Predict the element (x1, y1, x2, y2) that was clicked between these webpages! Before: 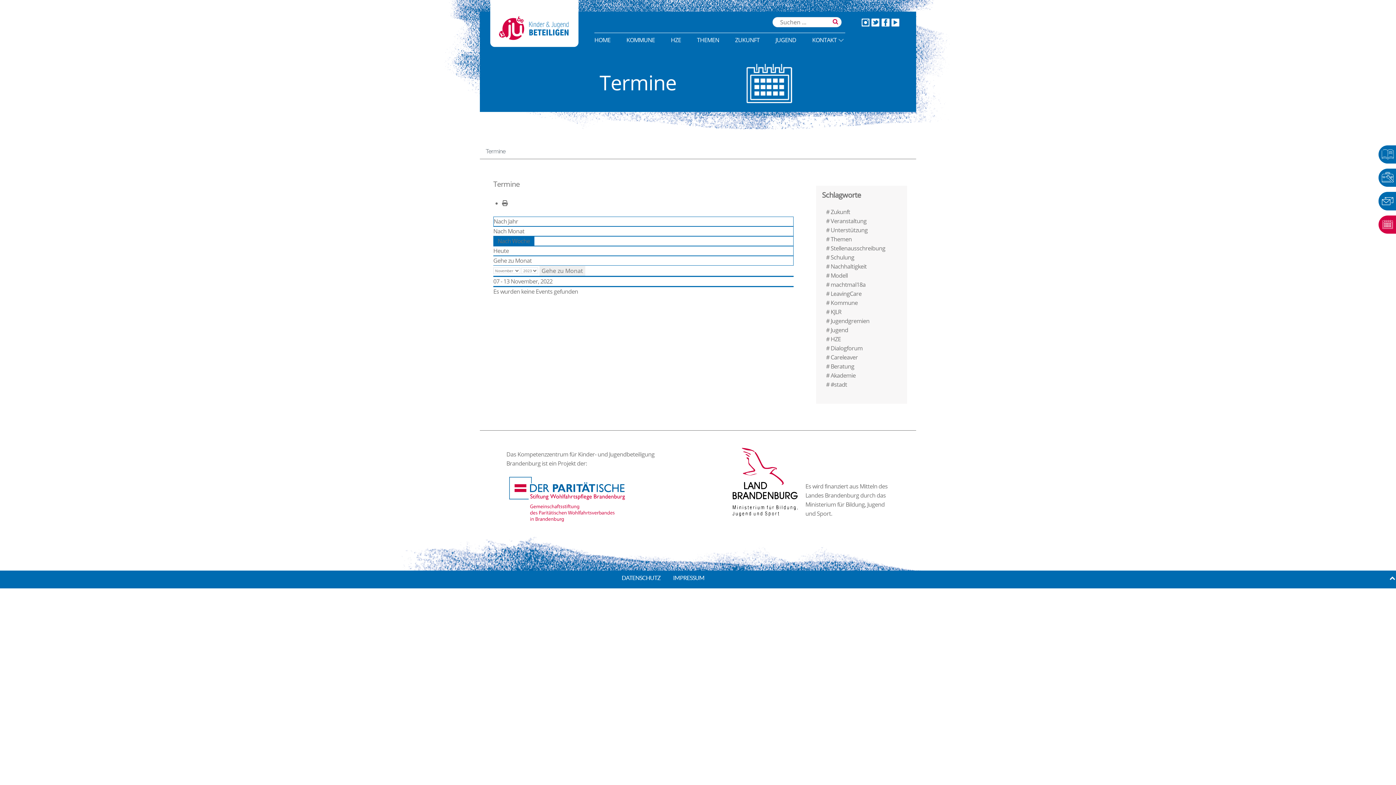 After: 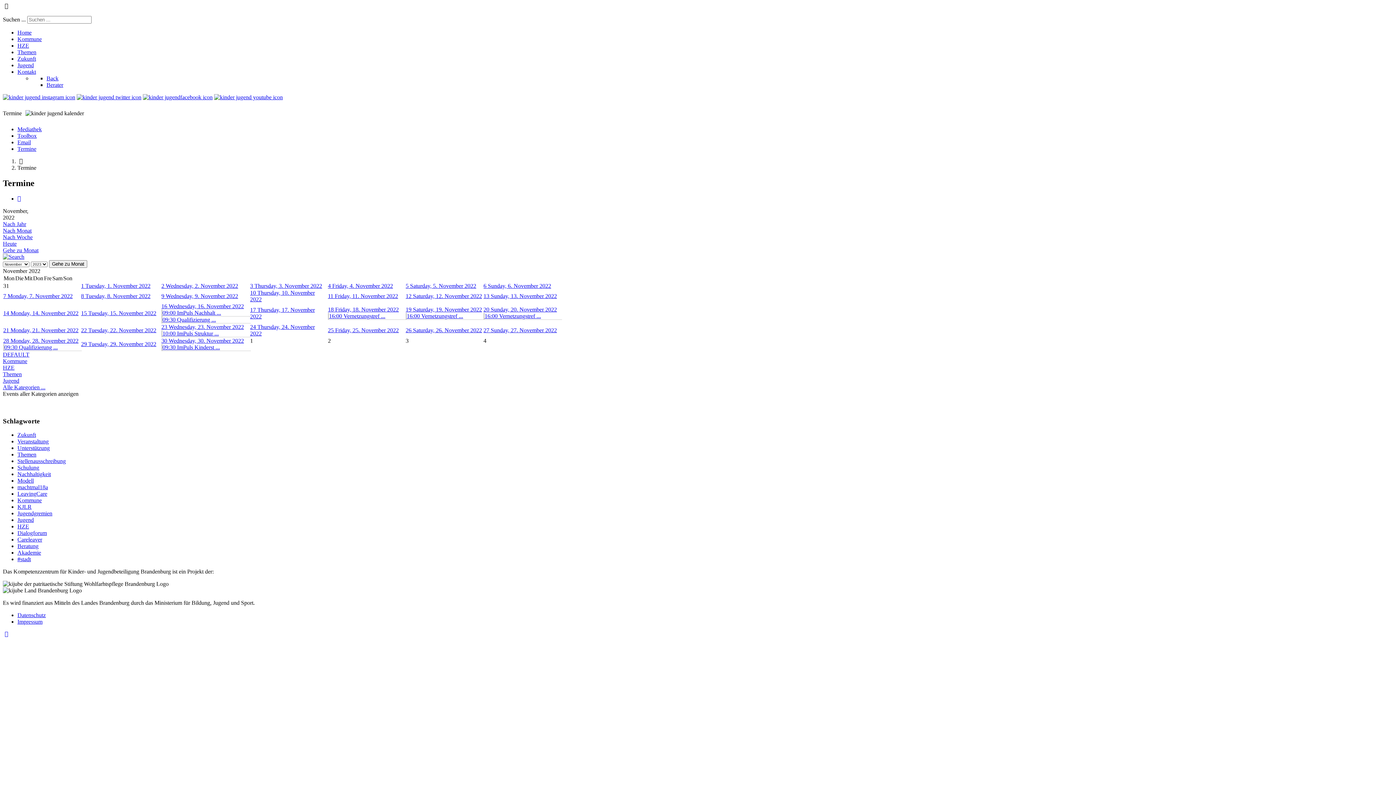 Action: bbox: (493, 227, 524, 235) label: Nach Monat